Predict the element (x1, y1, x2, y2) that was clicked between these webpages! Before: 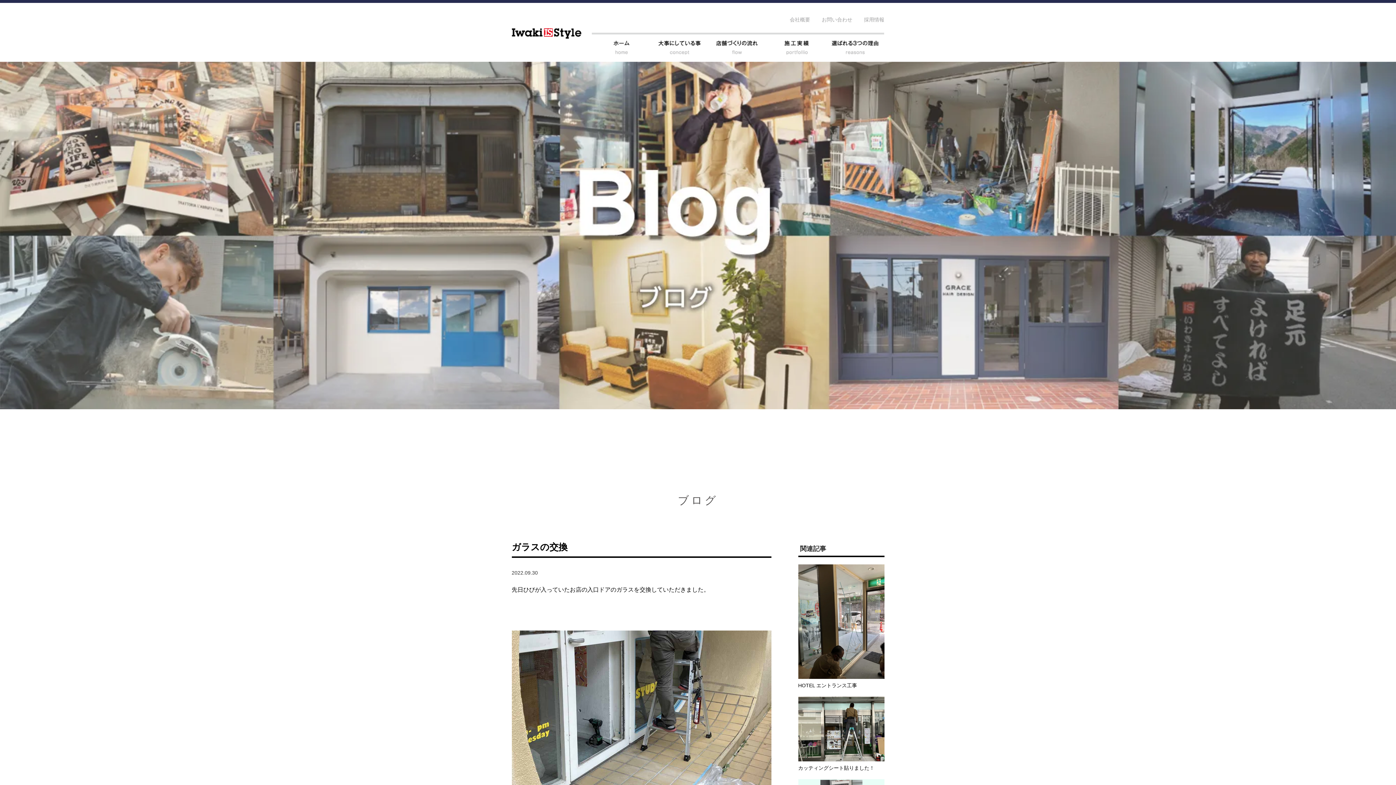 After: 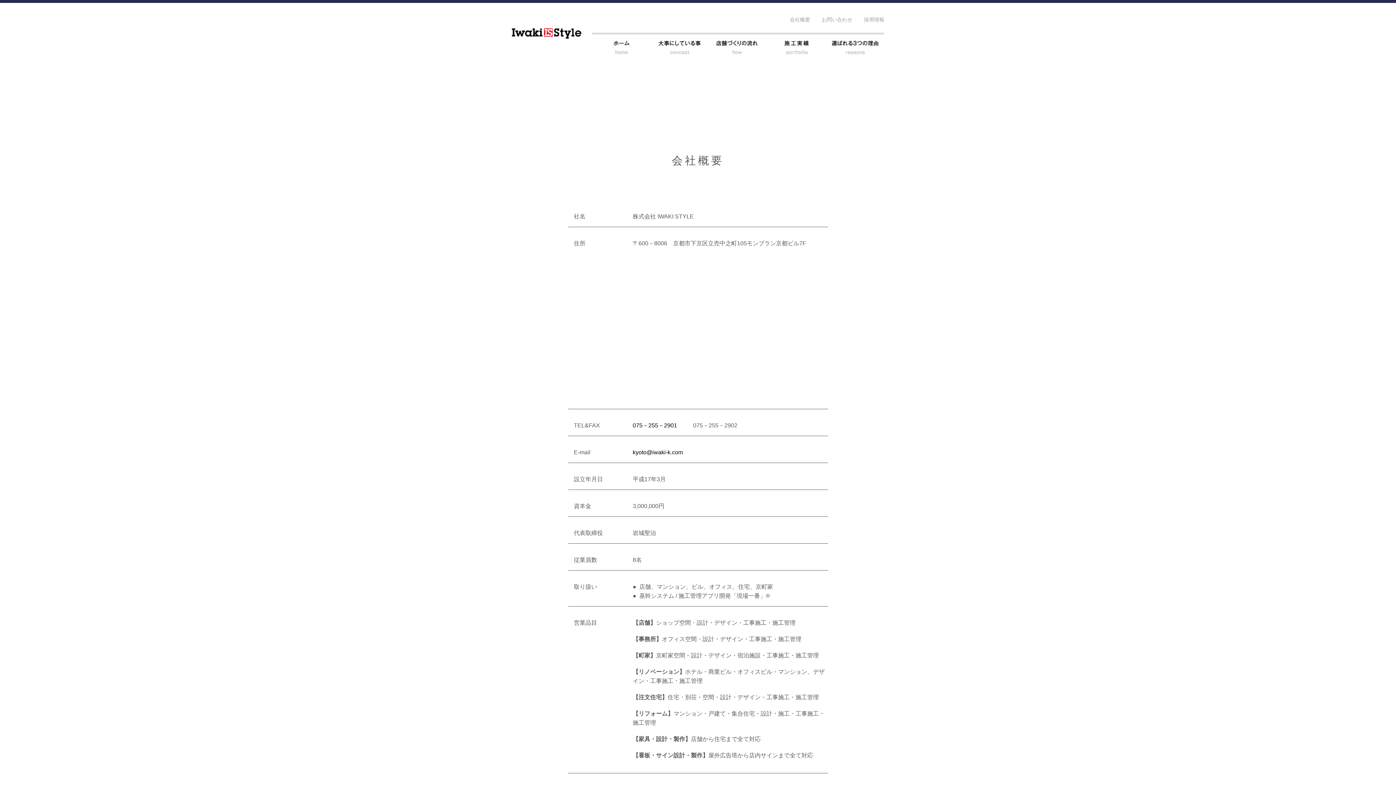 Action: label: 会社概要 bbox: (790, 16, 810, 22)